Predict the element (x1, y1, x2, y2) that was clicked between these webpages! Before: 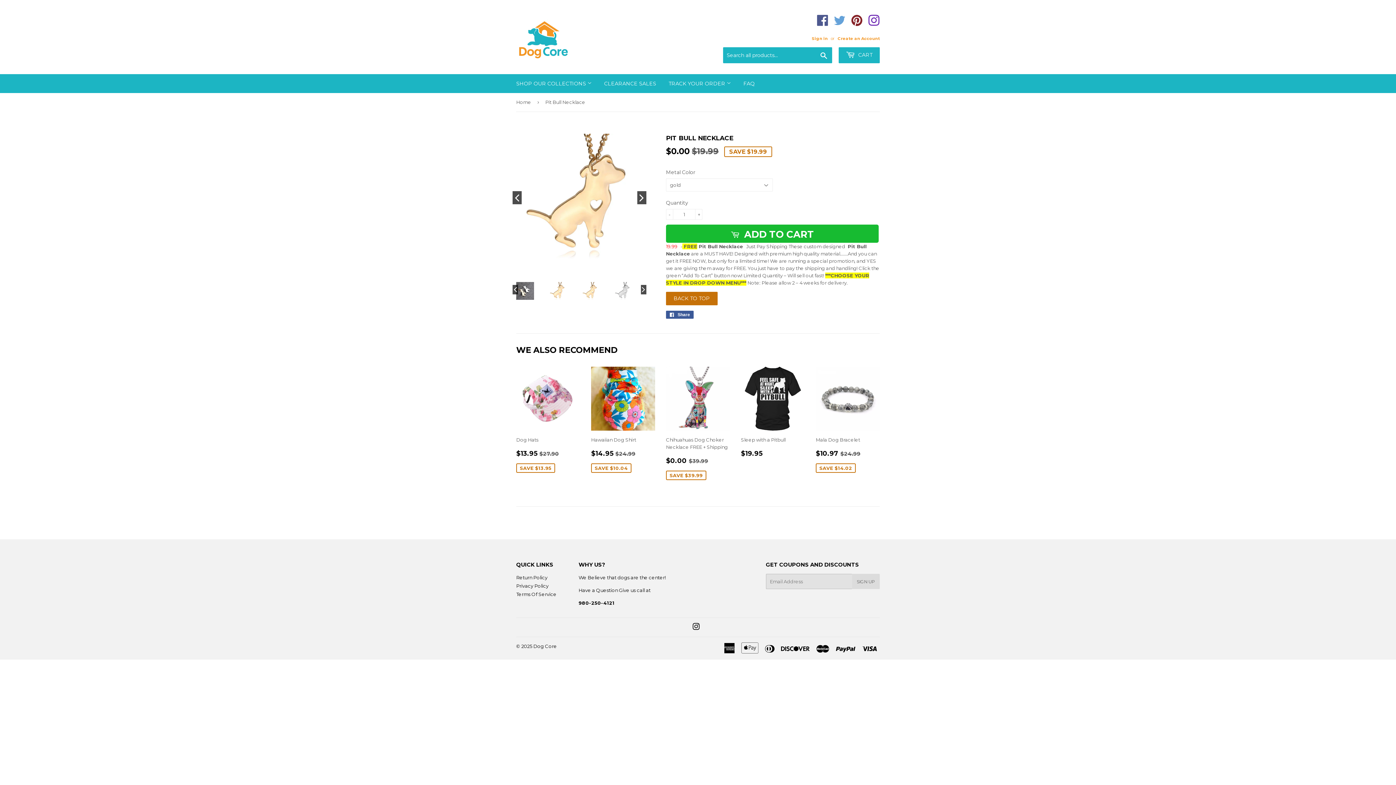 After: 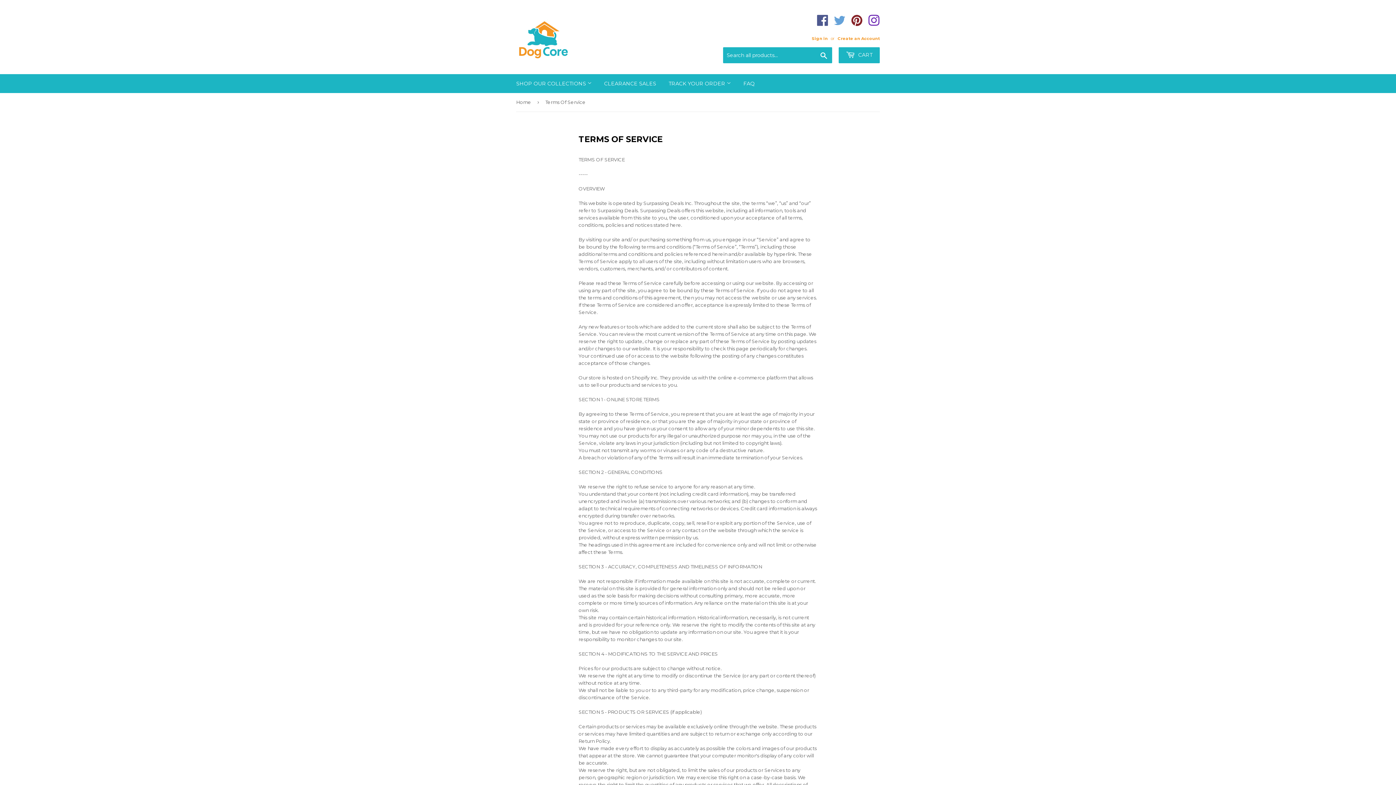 Action: bbox: (516, 591, 556, 597) label: Terms Of Service